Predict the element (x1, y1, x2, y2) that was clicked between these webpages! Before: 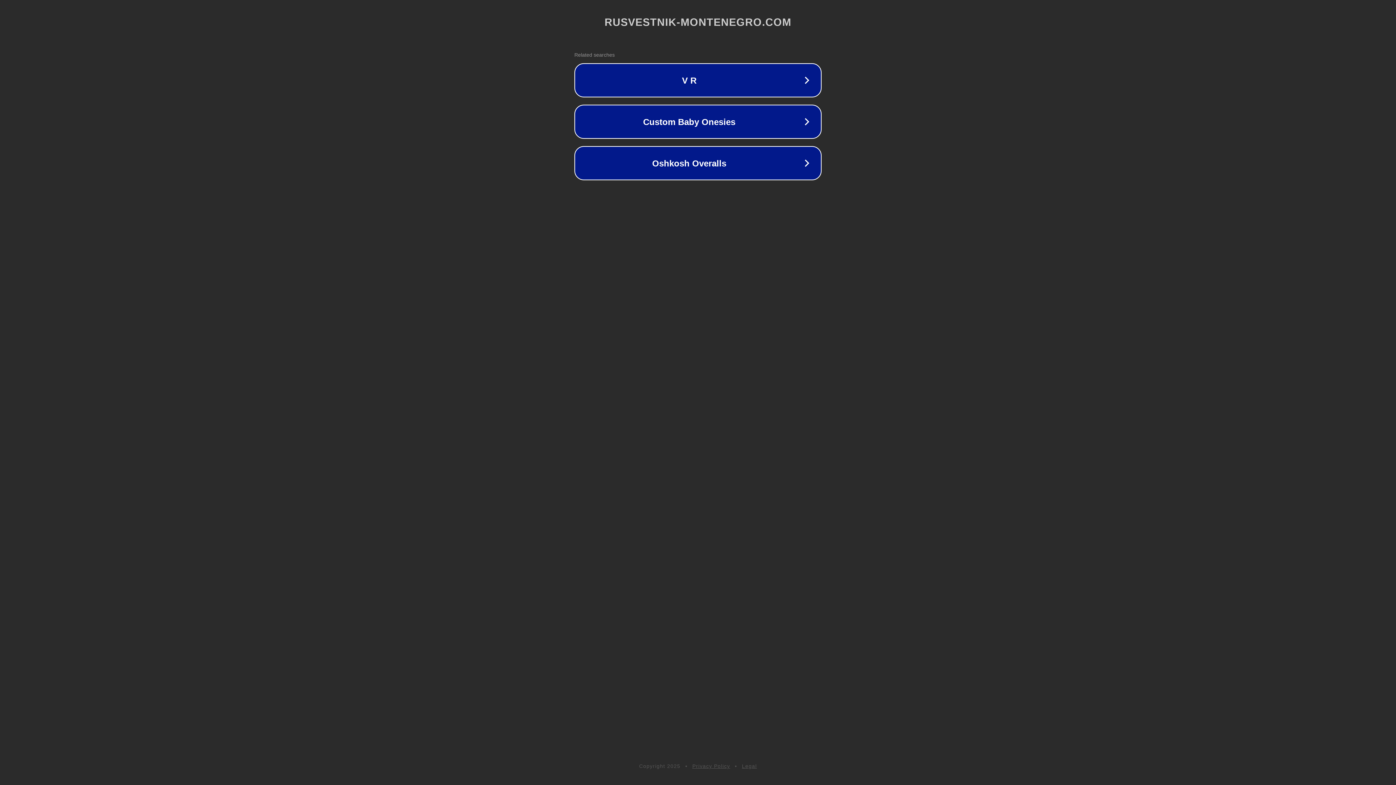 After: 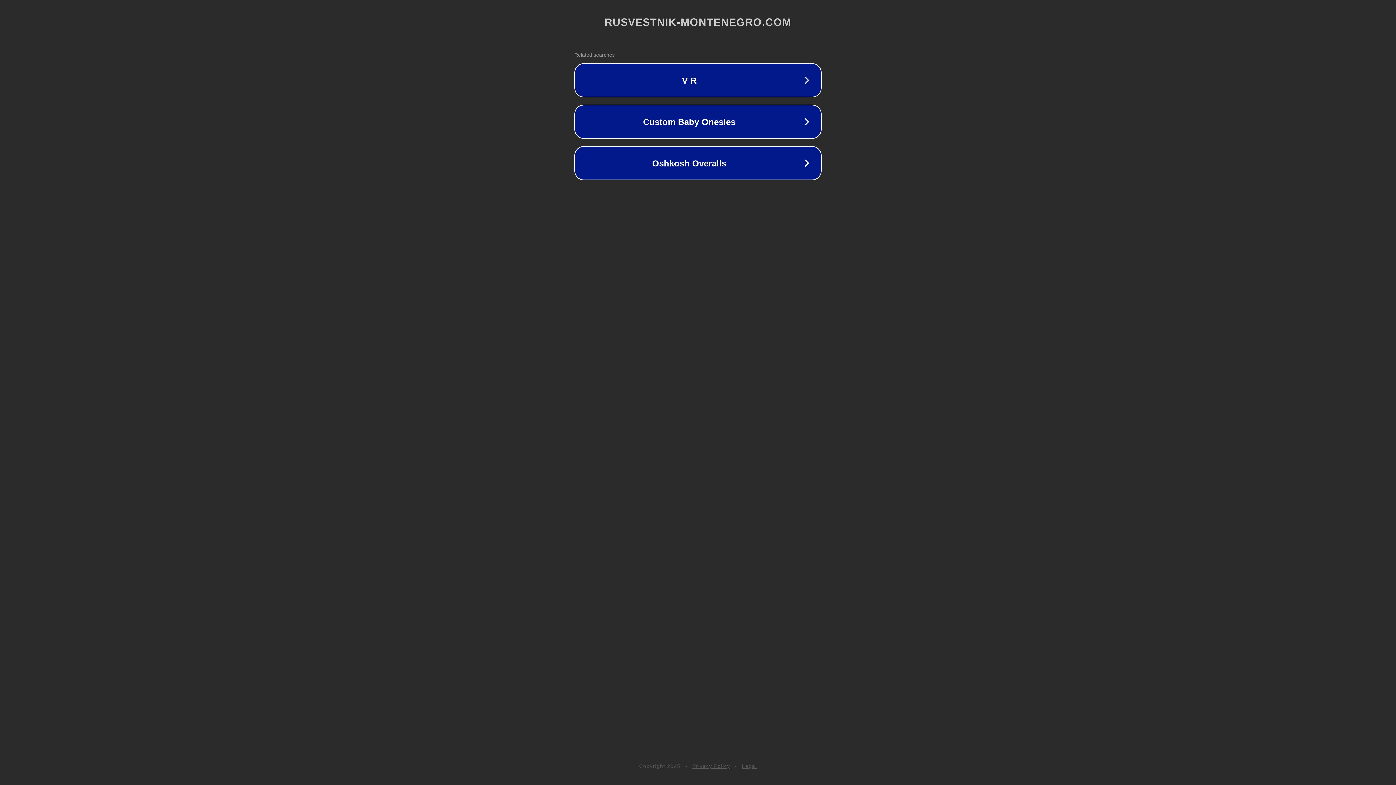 Action: bbox: (742, 763, 757, 769) label: Legal